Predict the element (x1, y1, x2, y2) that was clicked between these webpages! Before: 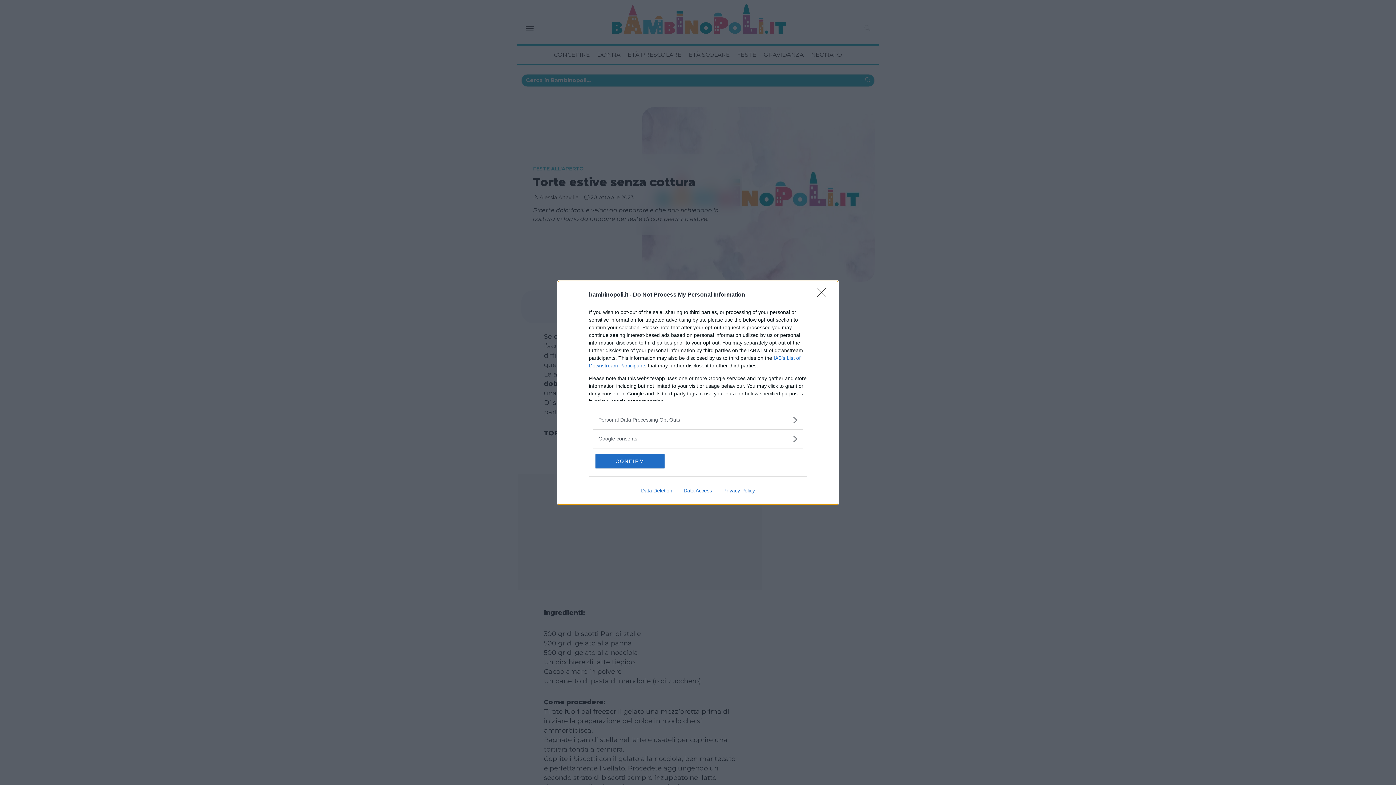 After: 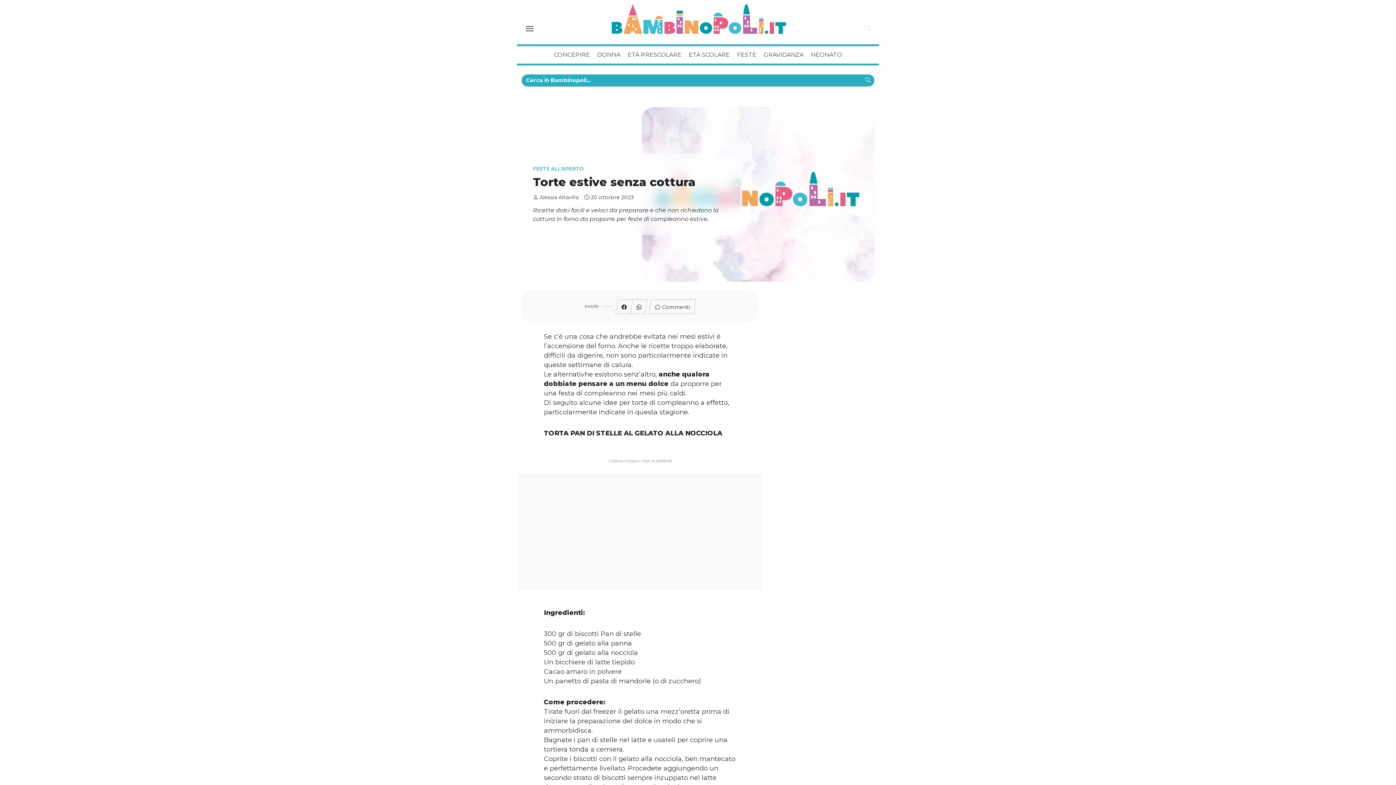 Action: label: CONFIRM bbox: (595, 454, 664, 468)